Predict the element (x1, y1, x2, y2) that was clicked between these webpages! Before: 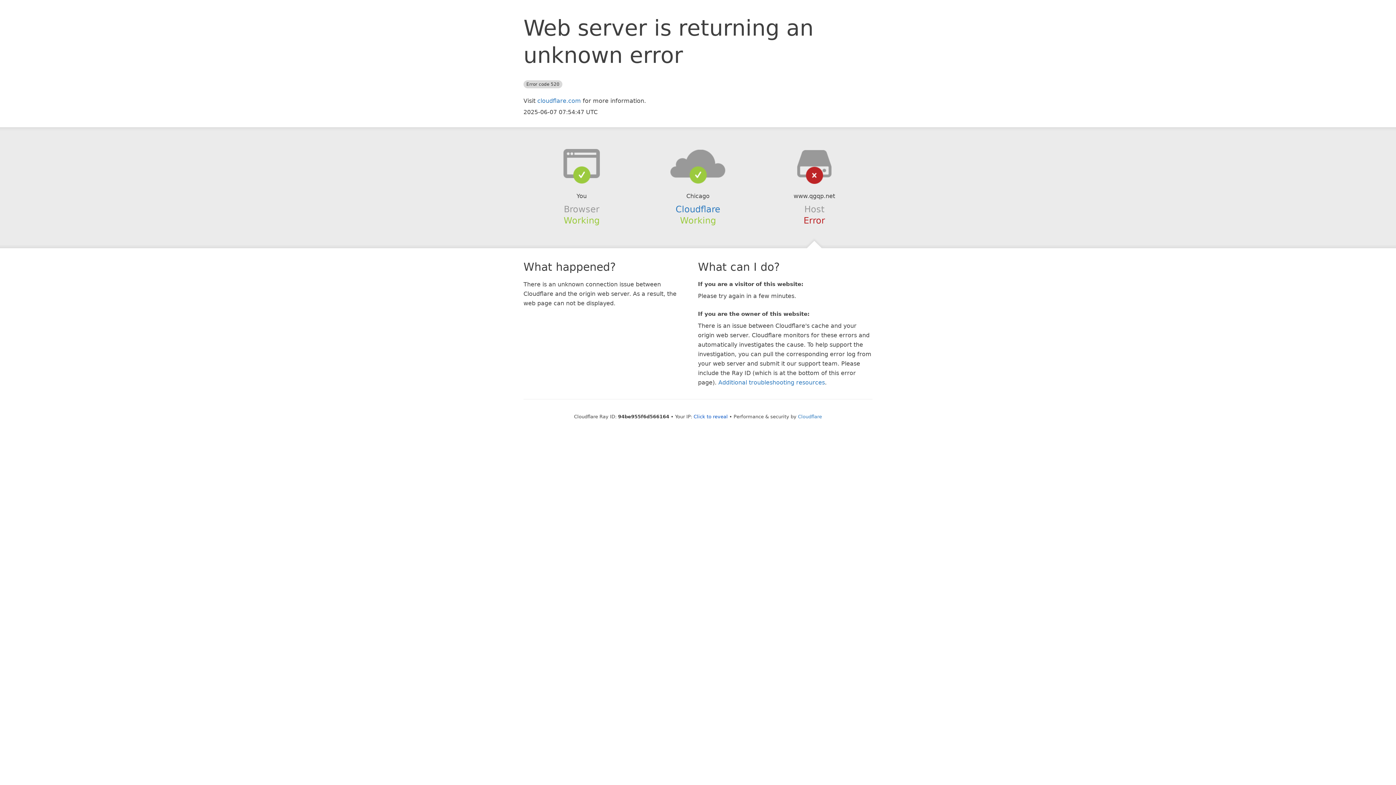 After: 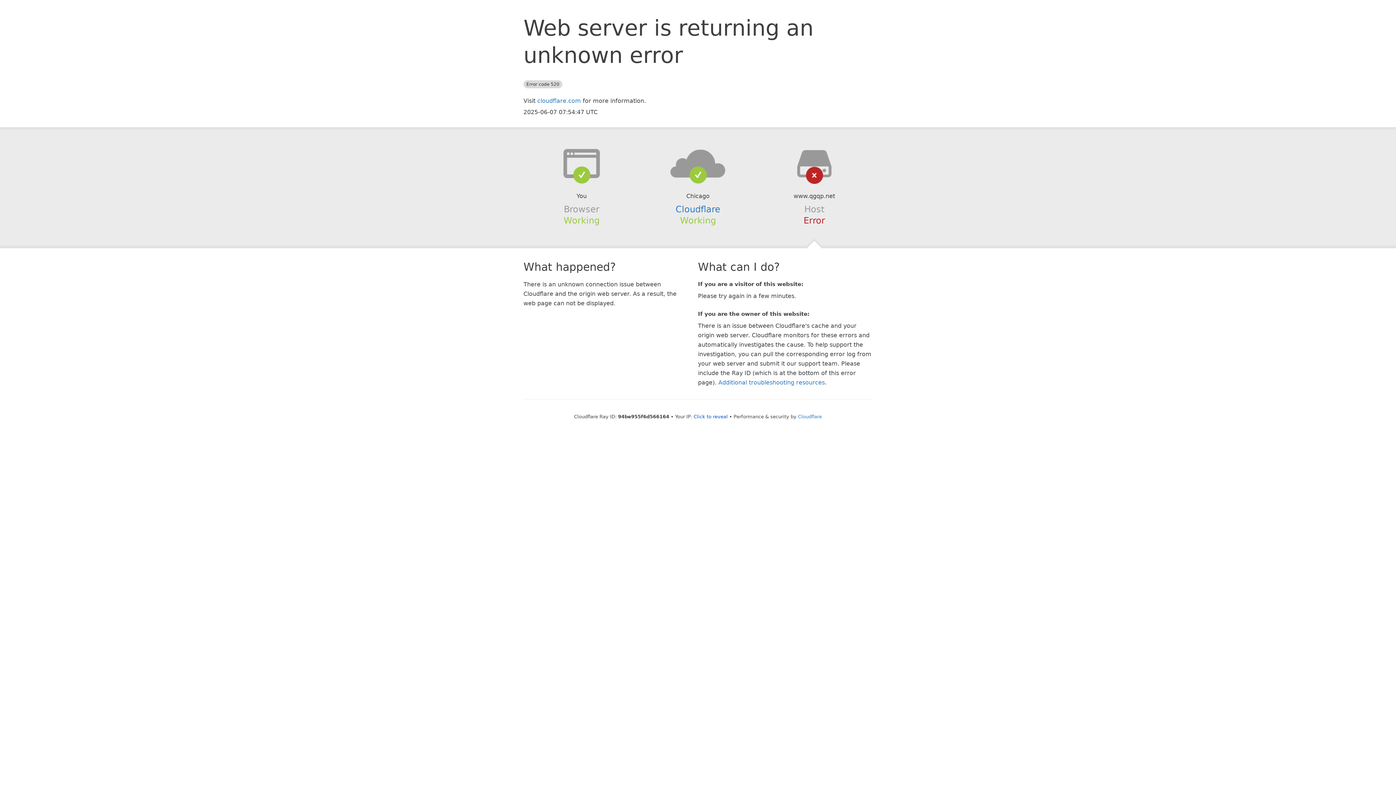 Action: bbox: (639, 148, 756, 178)